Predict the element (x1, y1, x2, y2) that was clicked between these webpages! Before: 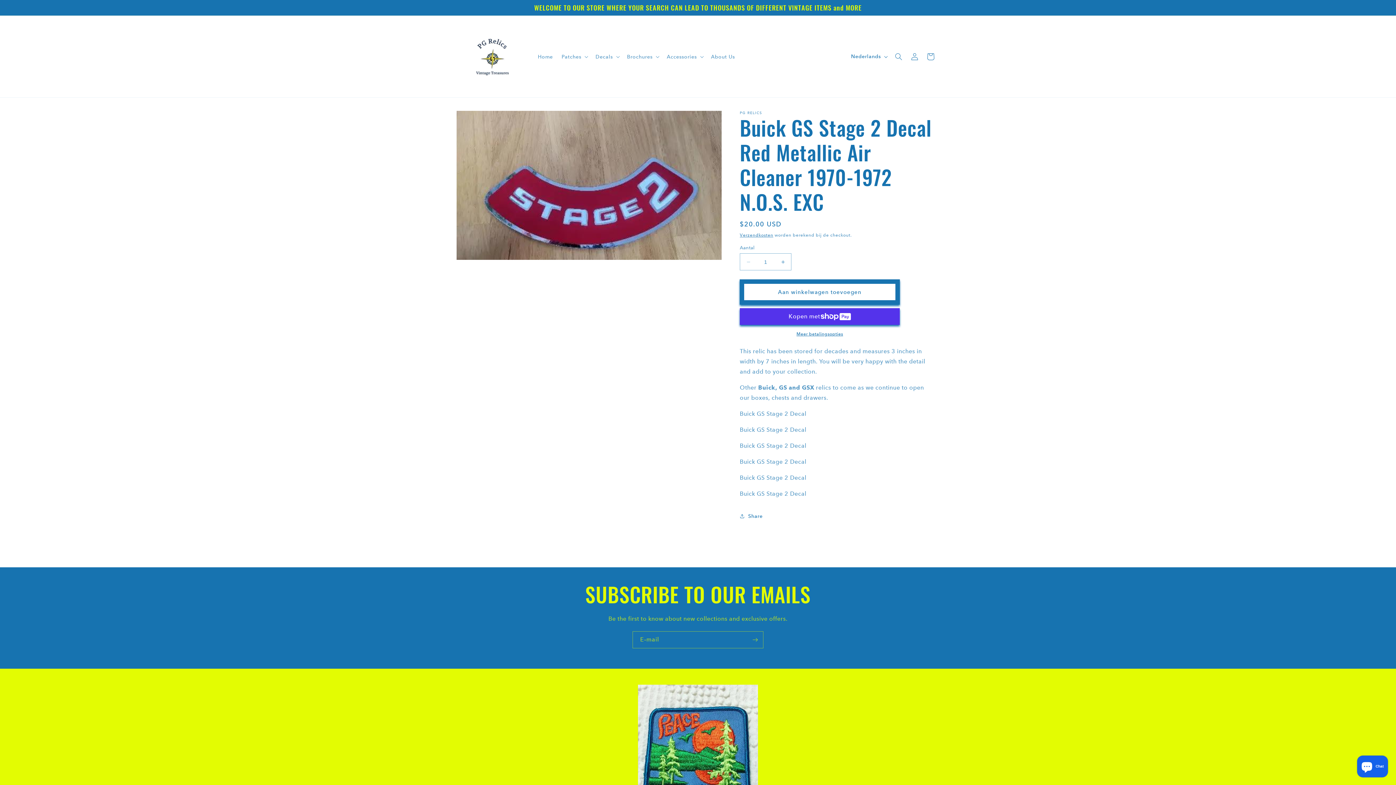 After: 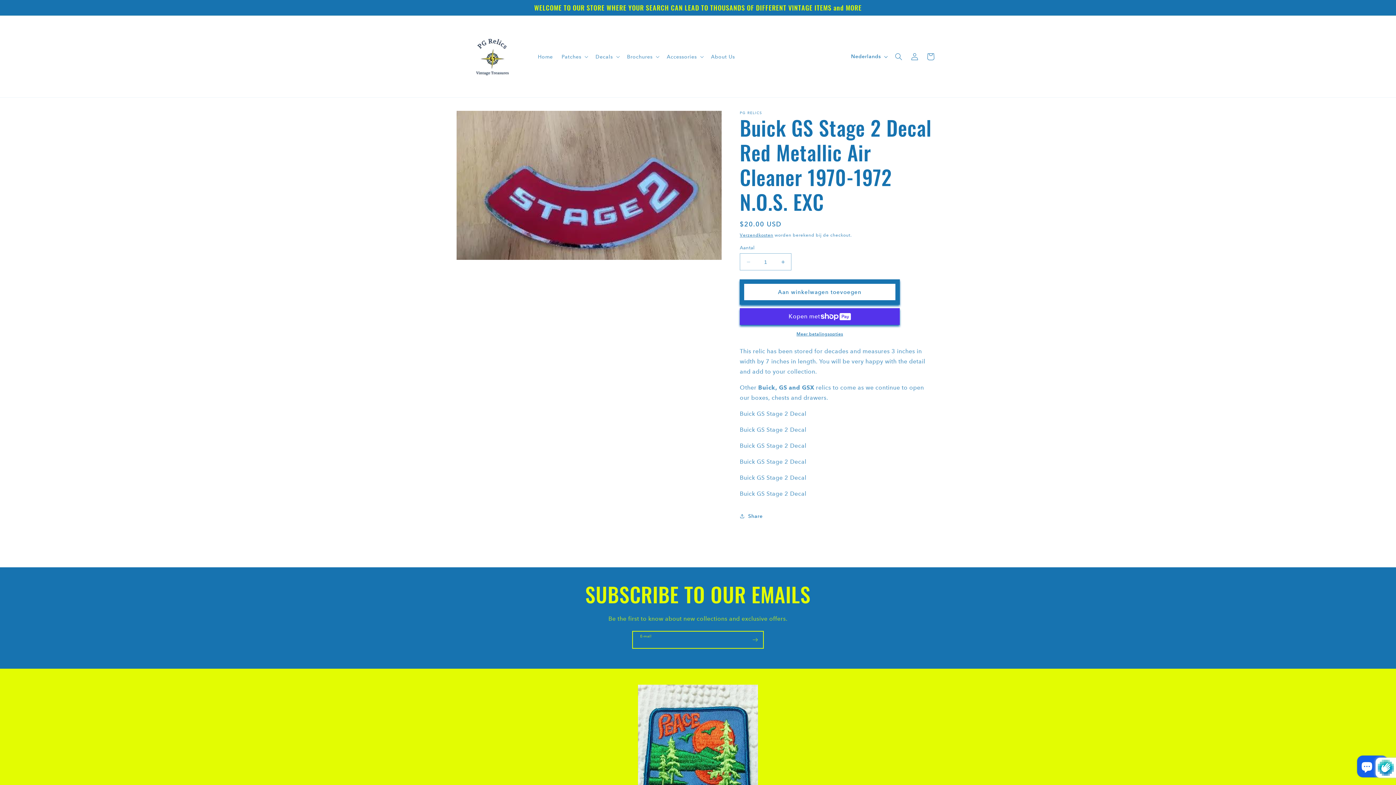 Action: bbox: (747, 631, 763, 648) label: Abonneren